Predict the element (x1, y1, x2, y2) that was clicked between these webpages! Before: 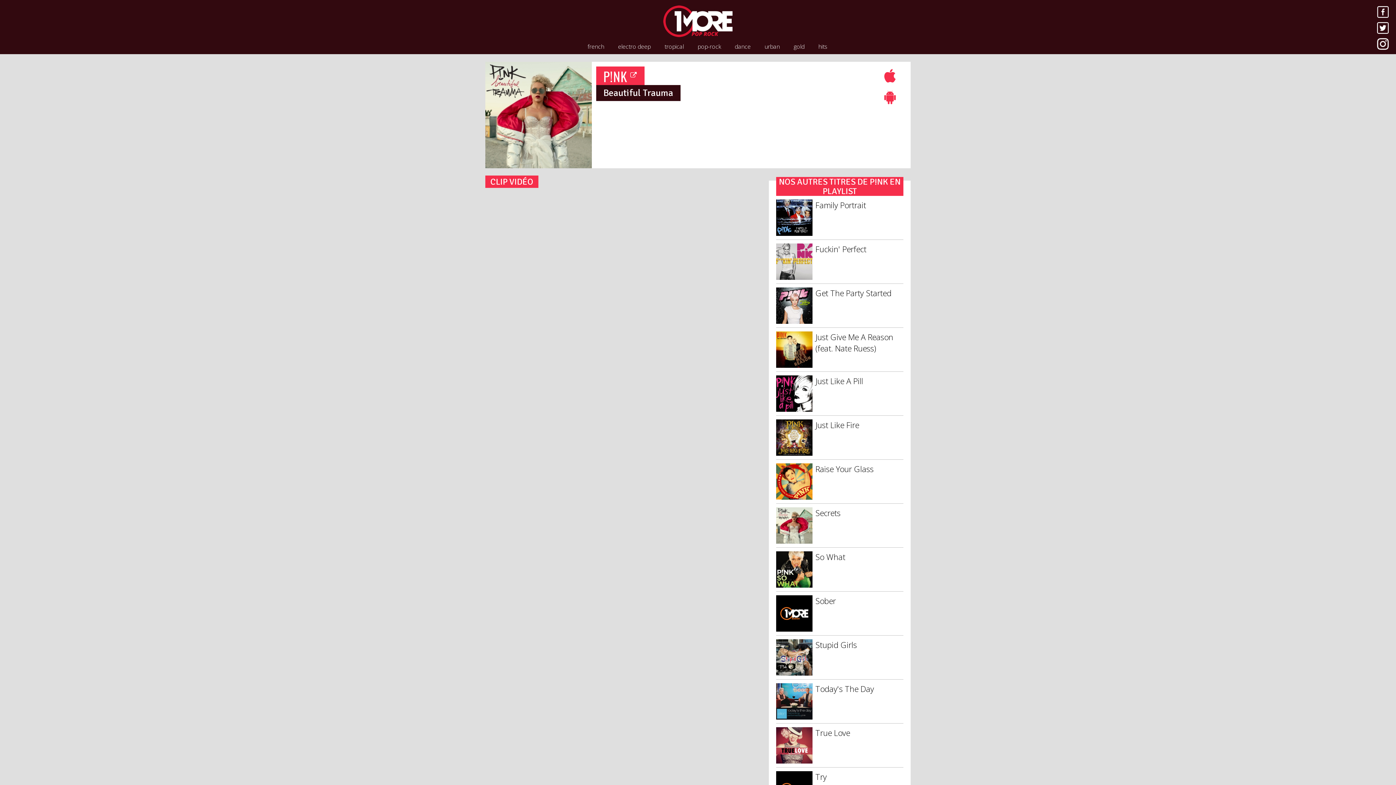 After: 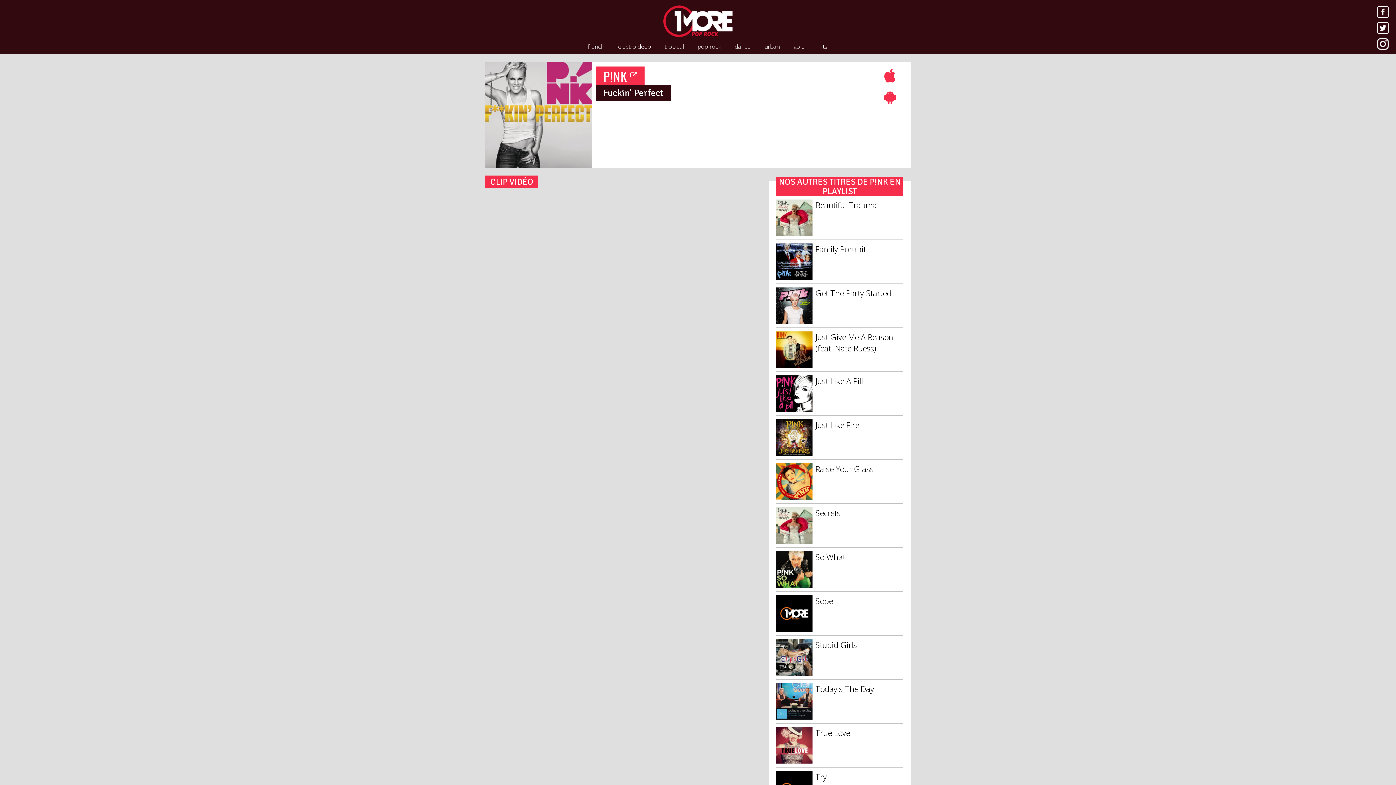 Action: label: Fuckin' Perfect bbox: (776, 243, 903, 279)